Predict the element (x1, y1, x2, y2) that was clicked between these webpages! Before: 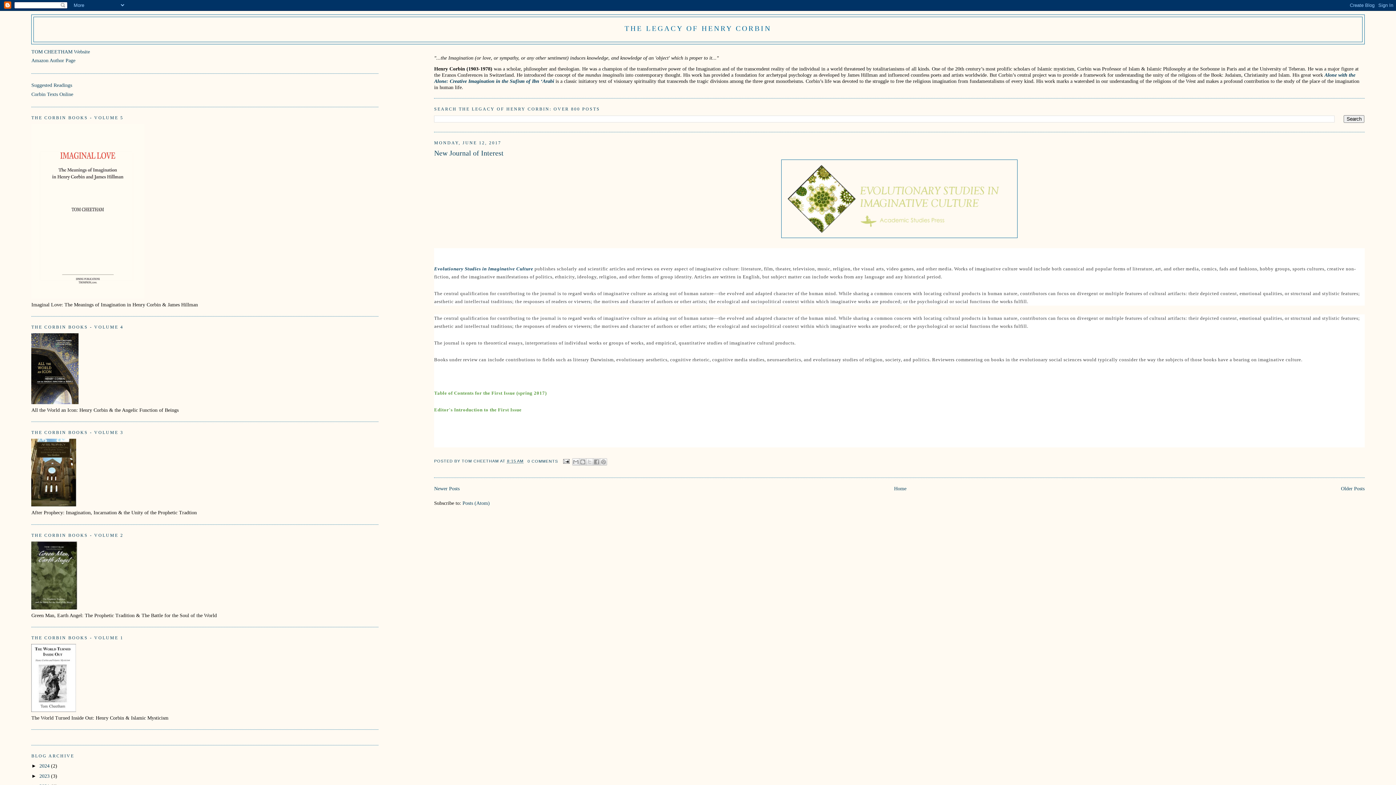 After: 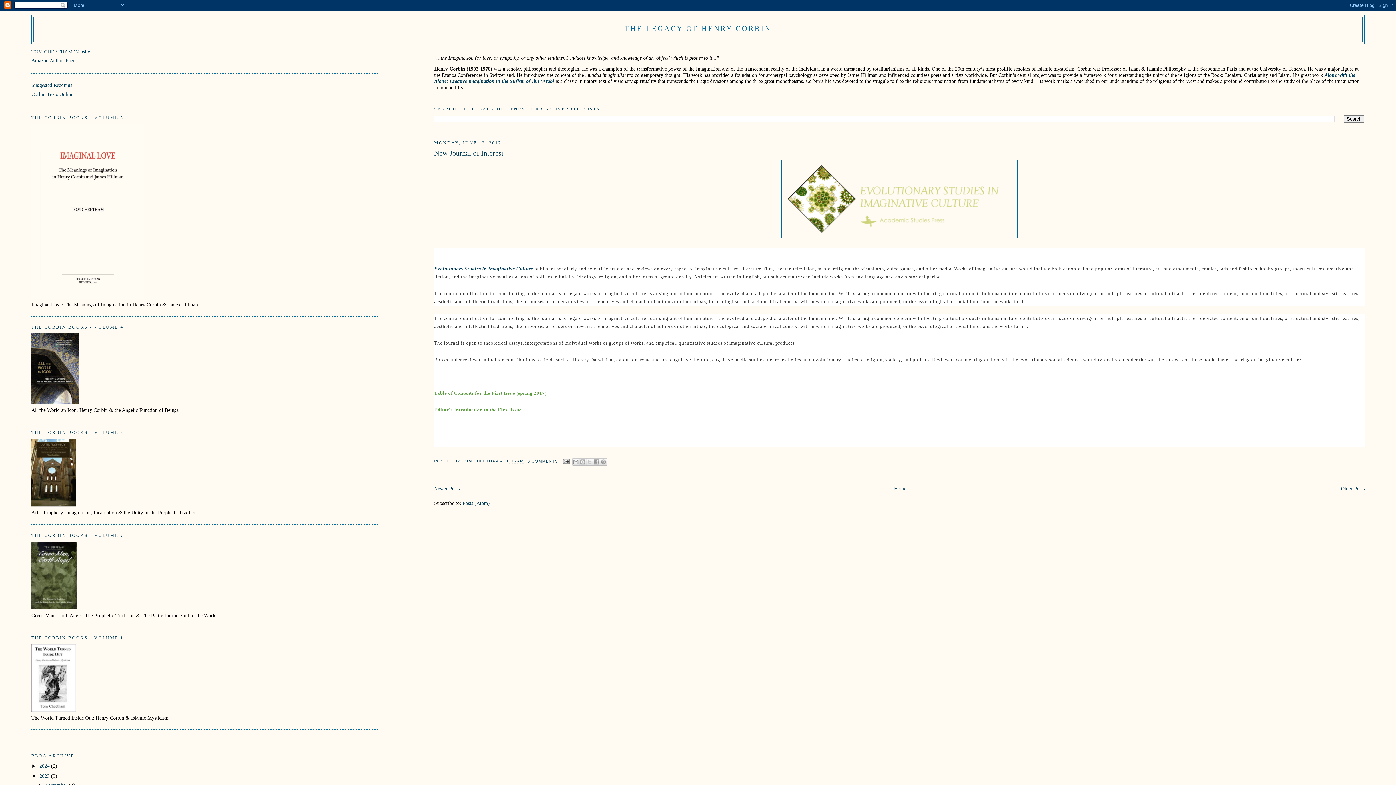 Action: label: ►   bbox: (31, 773, 39, 779)